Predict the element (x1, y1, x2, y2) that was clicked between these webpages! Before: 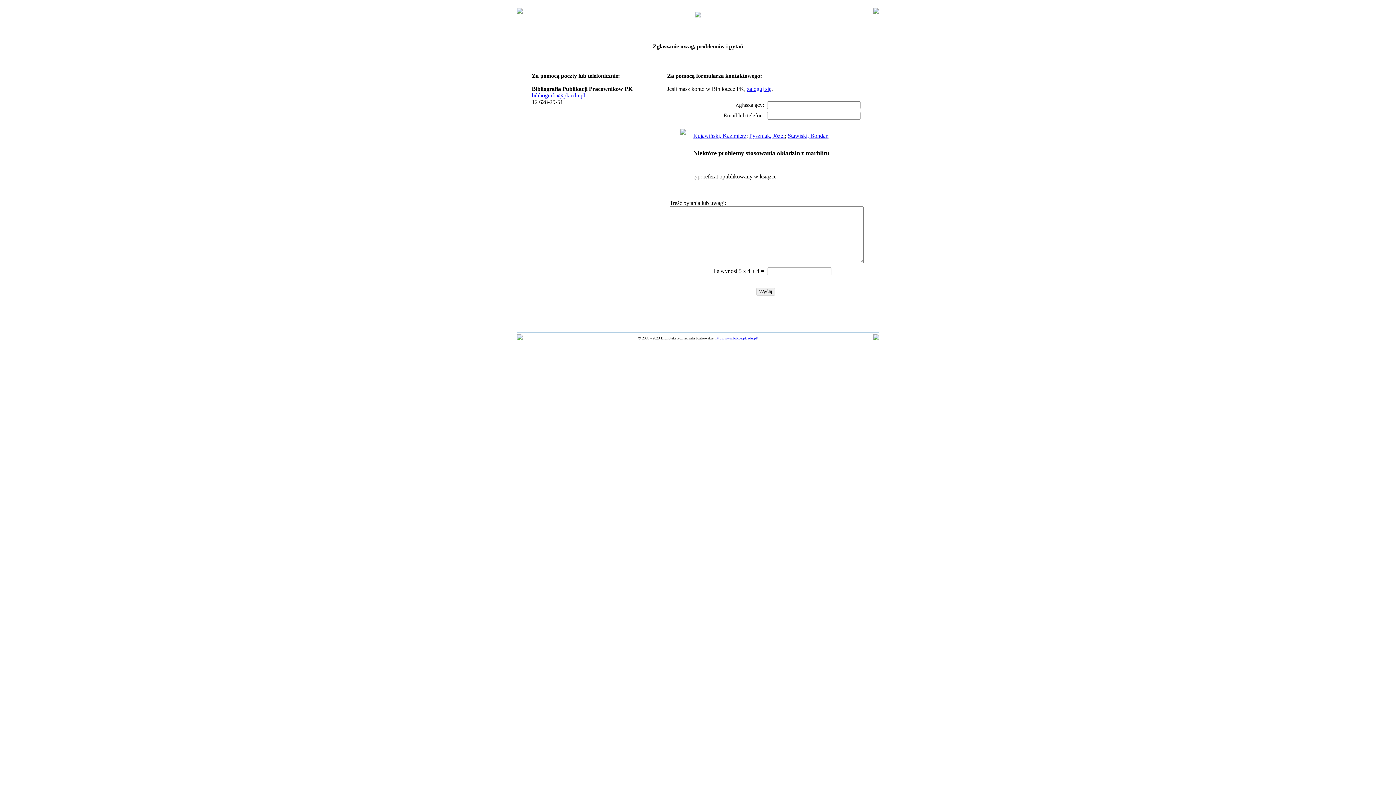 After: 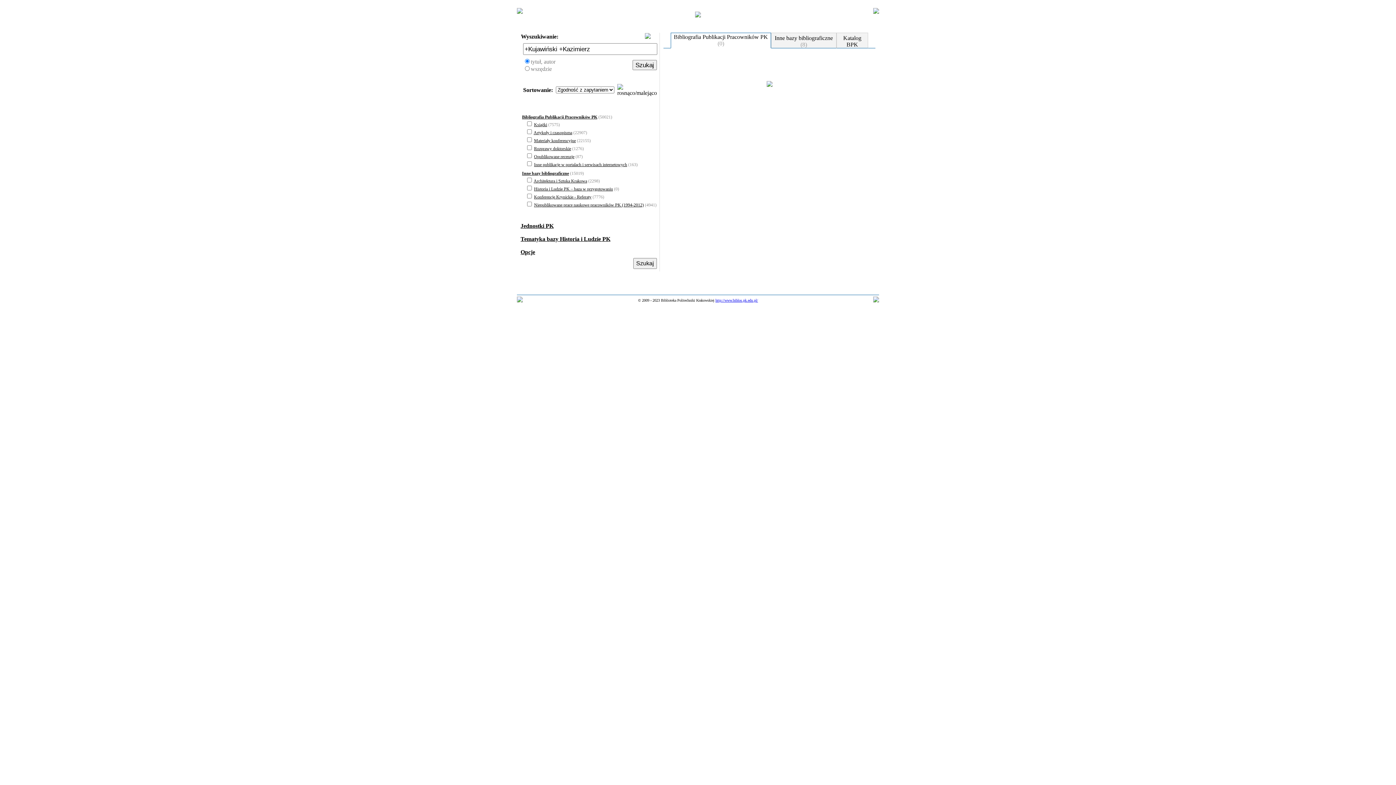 Action: label: Kujawiński, Kazimierz bbox: (693, 132, 746, 138)